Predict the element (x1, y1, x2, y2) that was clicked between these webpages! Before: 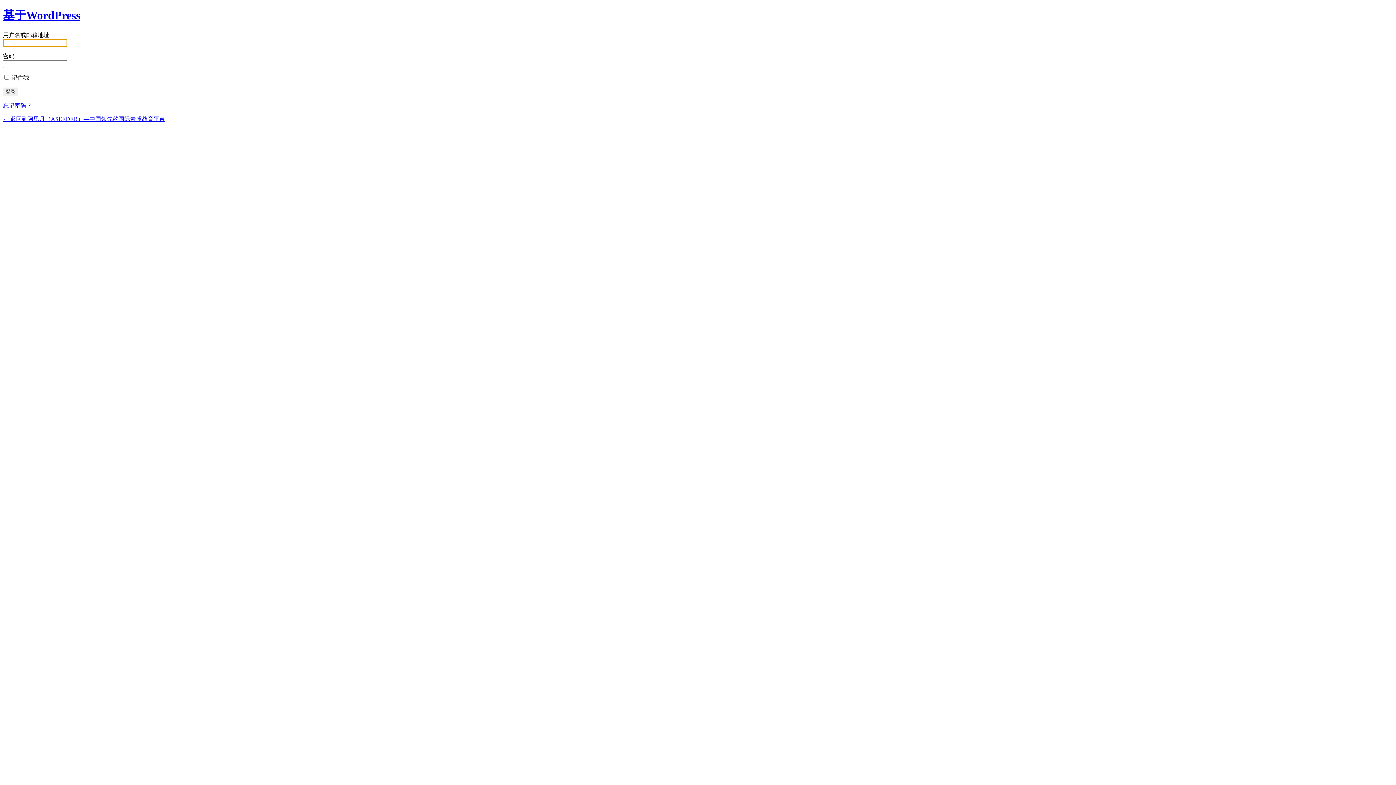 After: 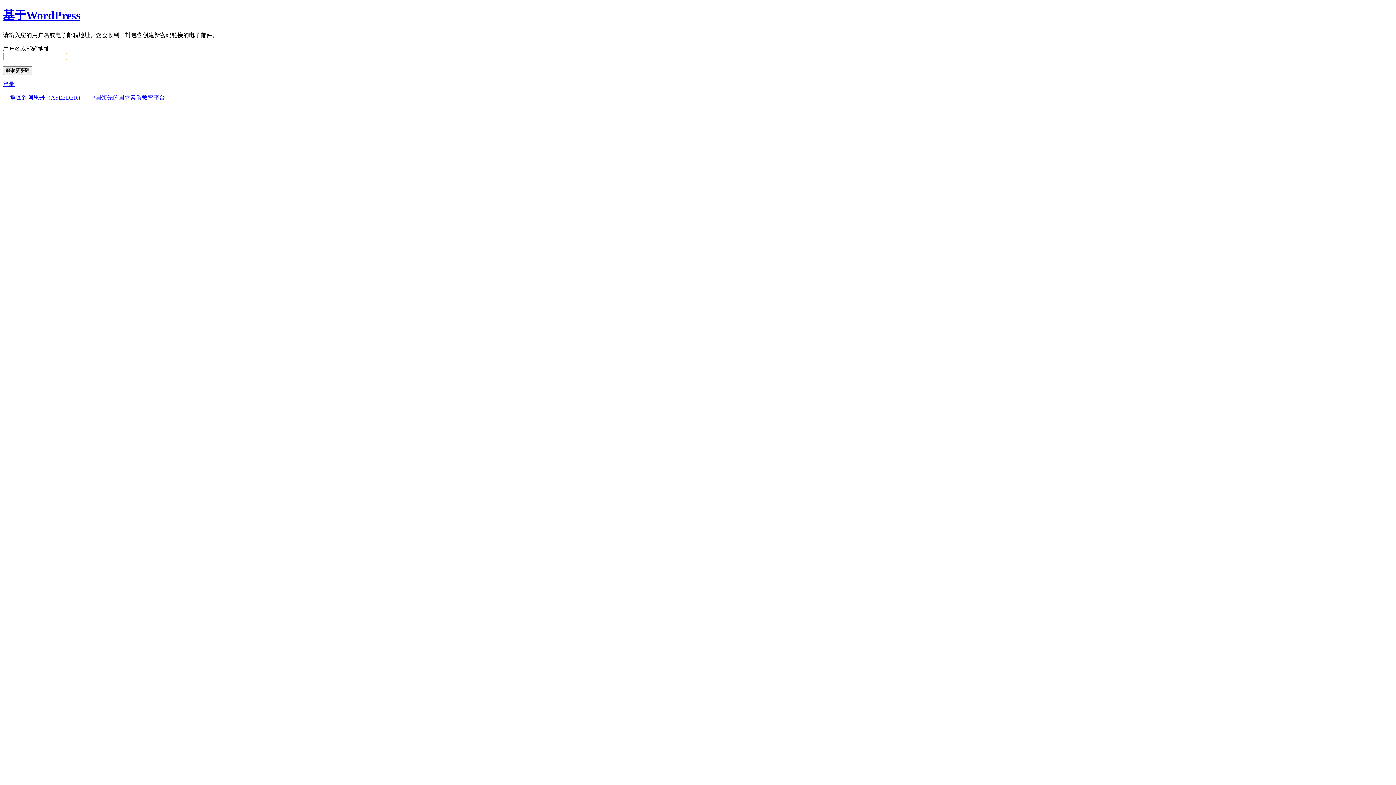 Action: label: 忘记密码？ bbox: (2, 102, 32, 108)